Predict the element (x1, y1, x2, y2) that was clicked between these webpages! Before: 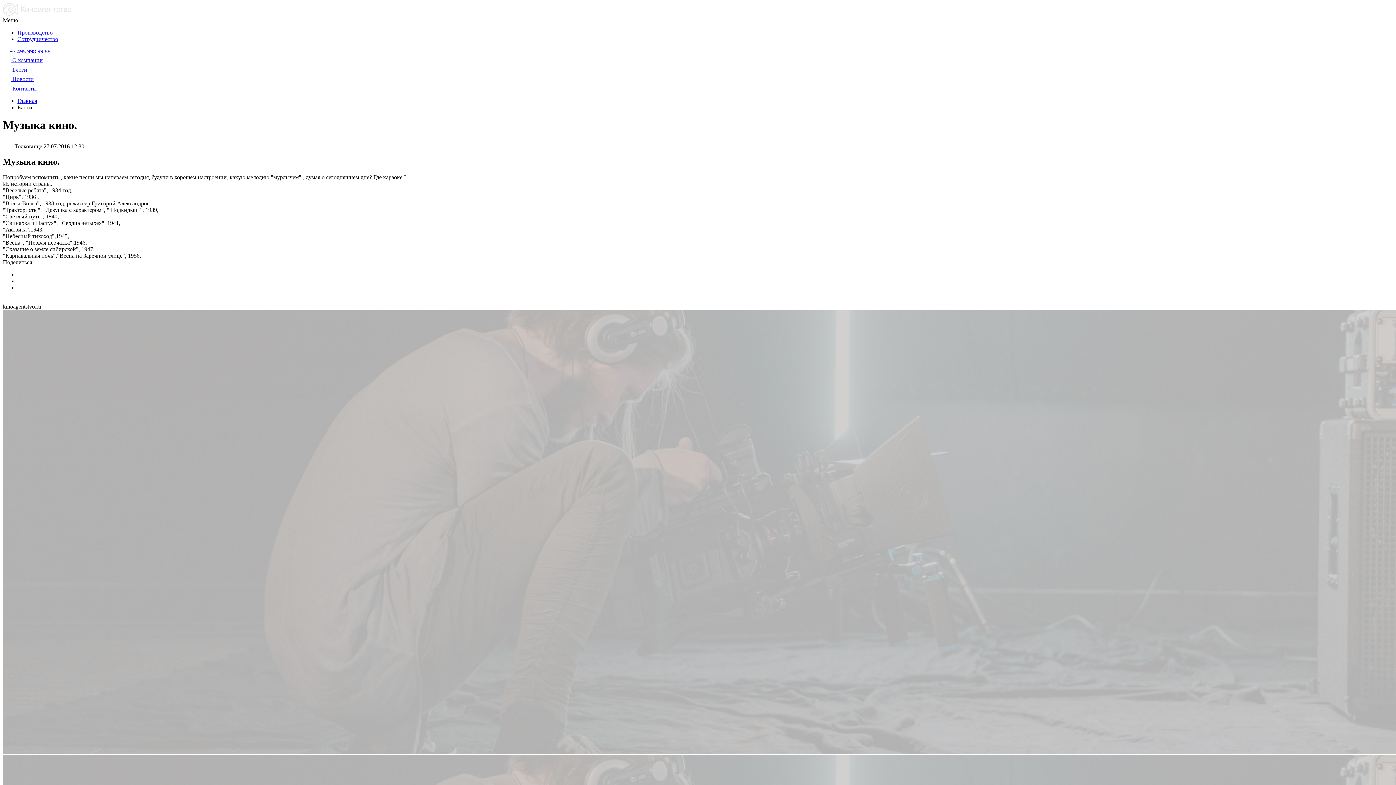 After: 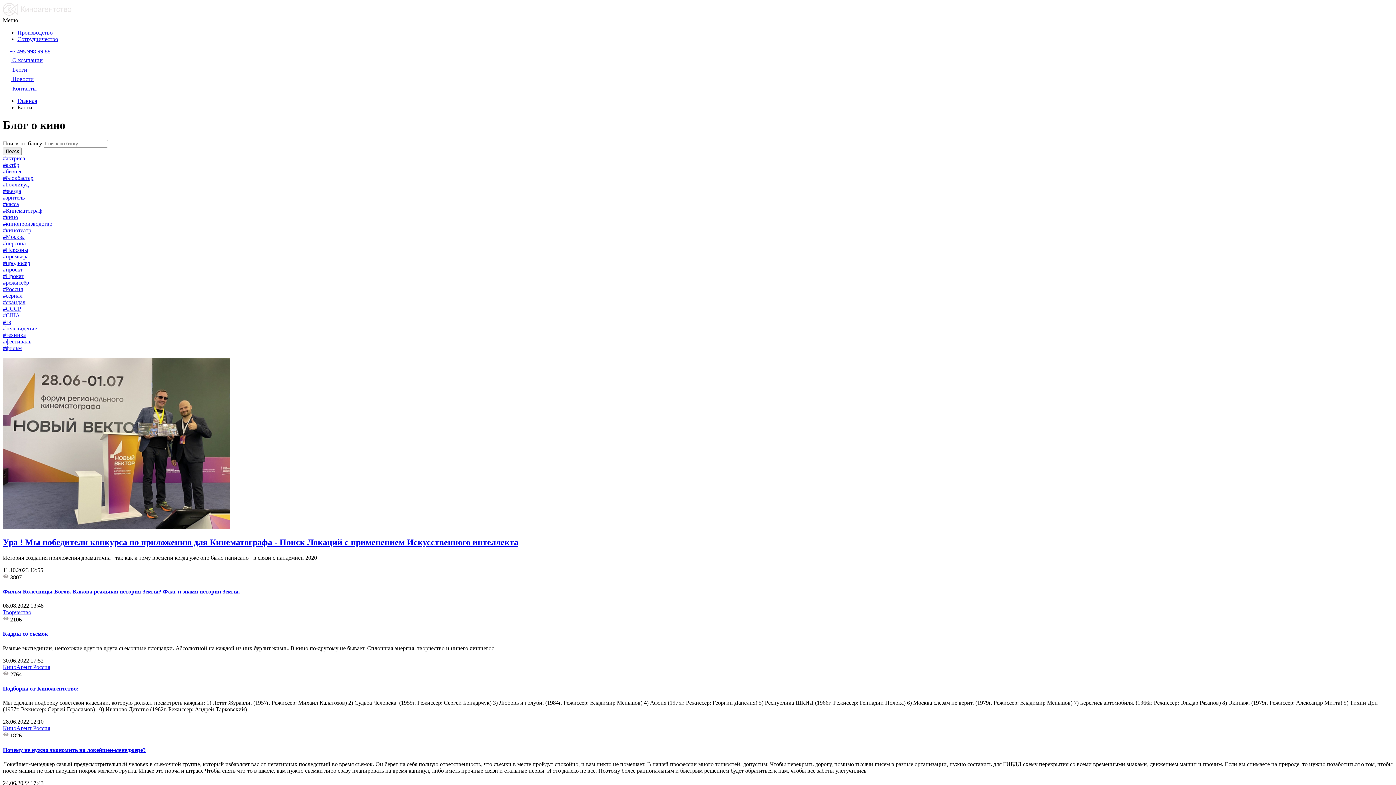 Action: bbox: (2, 66, 27, 72) label:  Блоги